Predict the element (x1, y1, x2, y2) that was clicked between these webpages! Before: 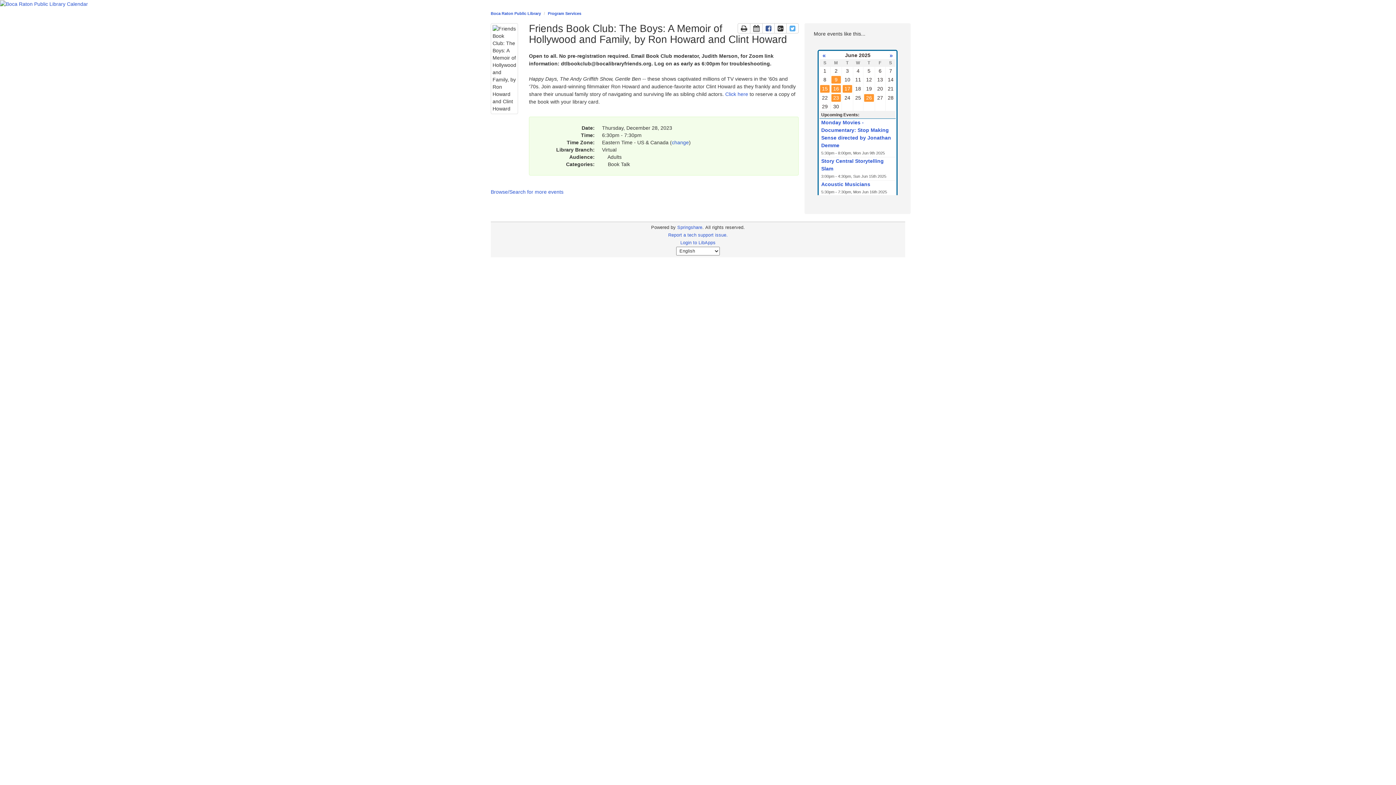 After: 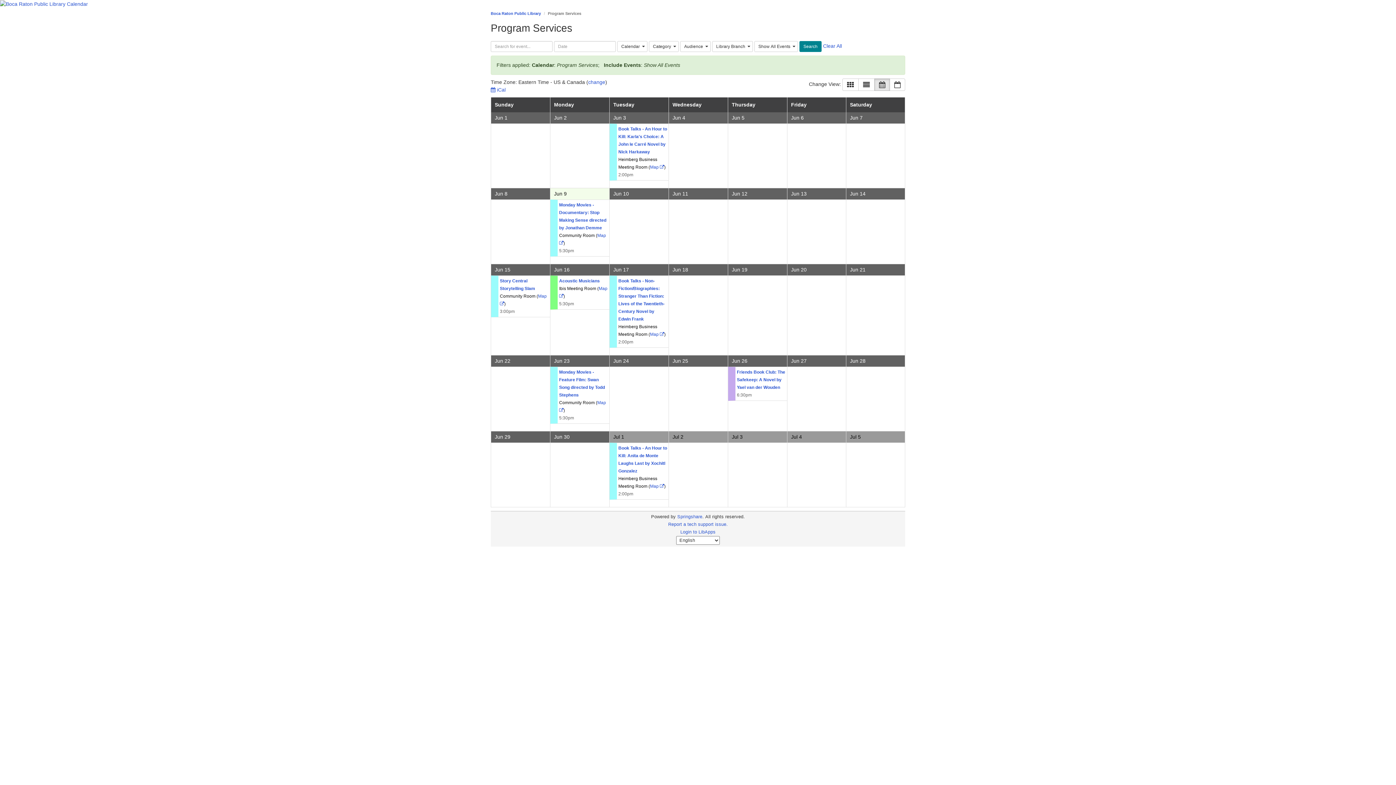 Action: label: Browse/Search for more events bbox: (490, 189, 563, 194)